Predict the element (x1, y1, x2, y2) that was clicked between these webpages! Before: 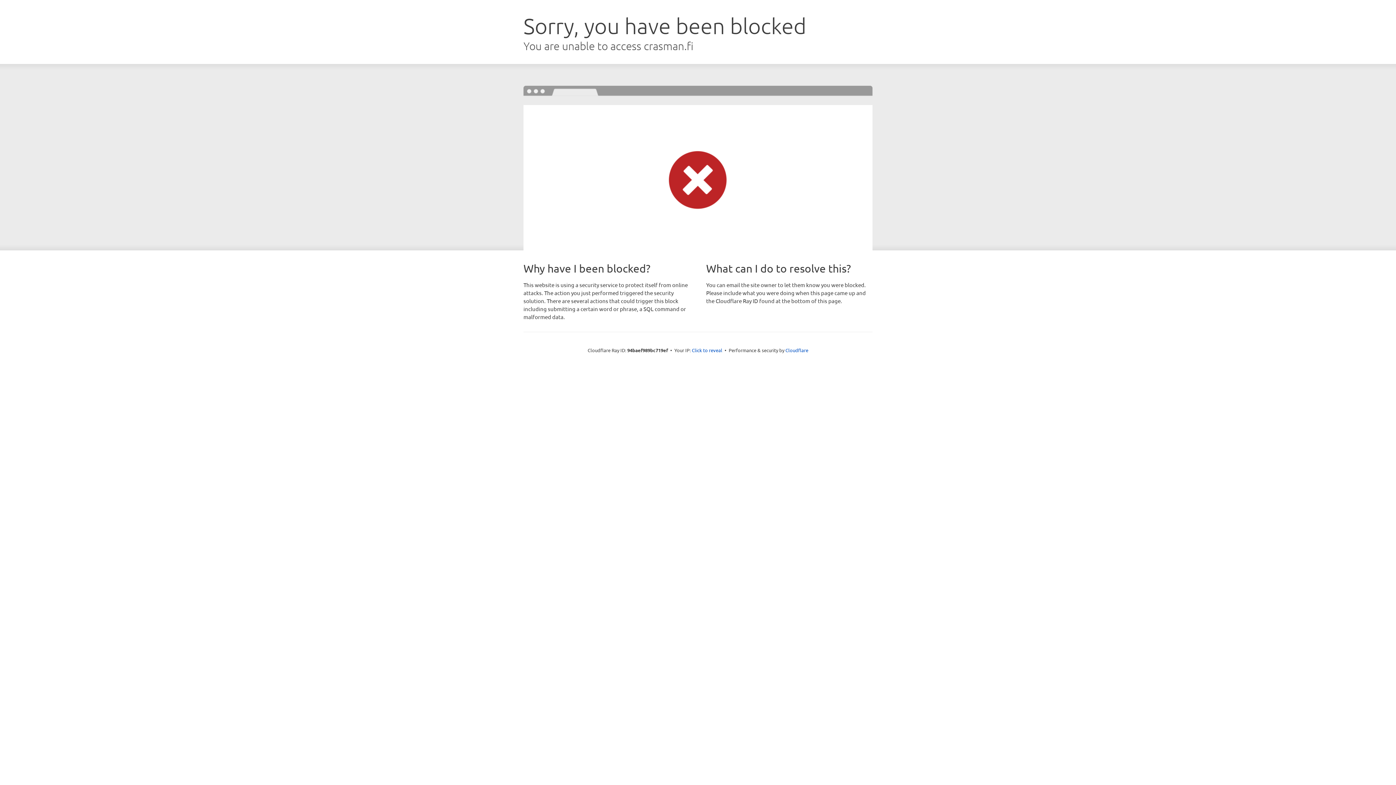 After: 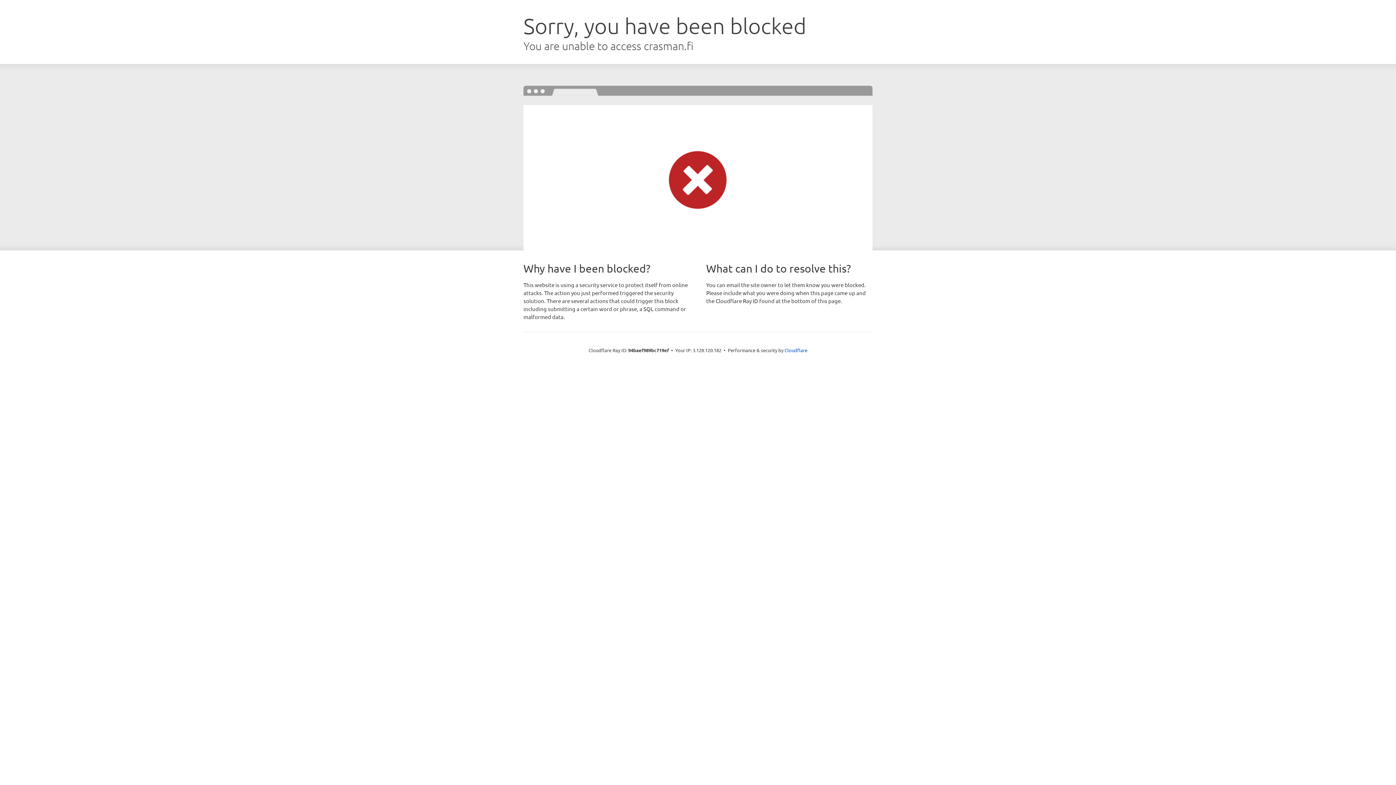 Action: label: Click to reveal bbox: (692, 346, 722, 353)